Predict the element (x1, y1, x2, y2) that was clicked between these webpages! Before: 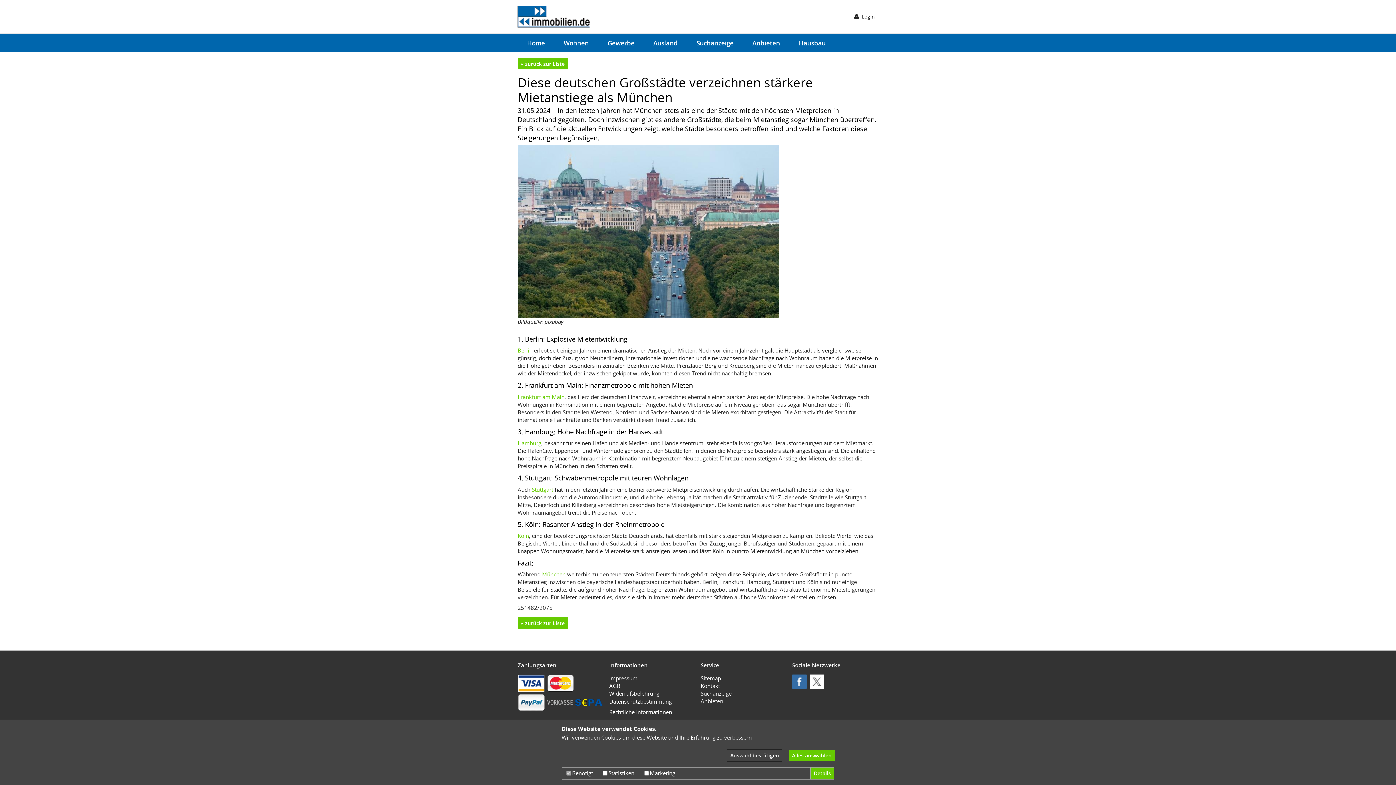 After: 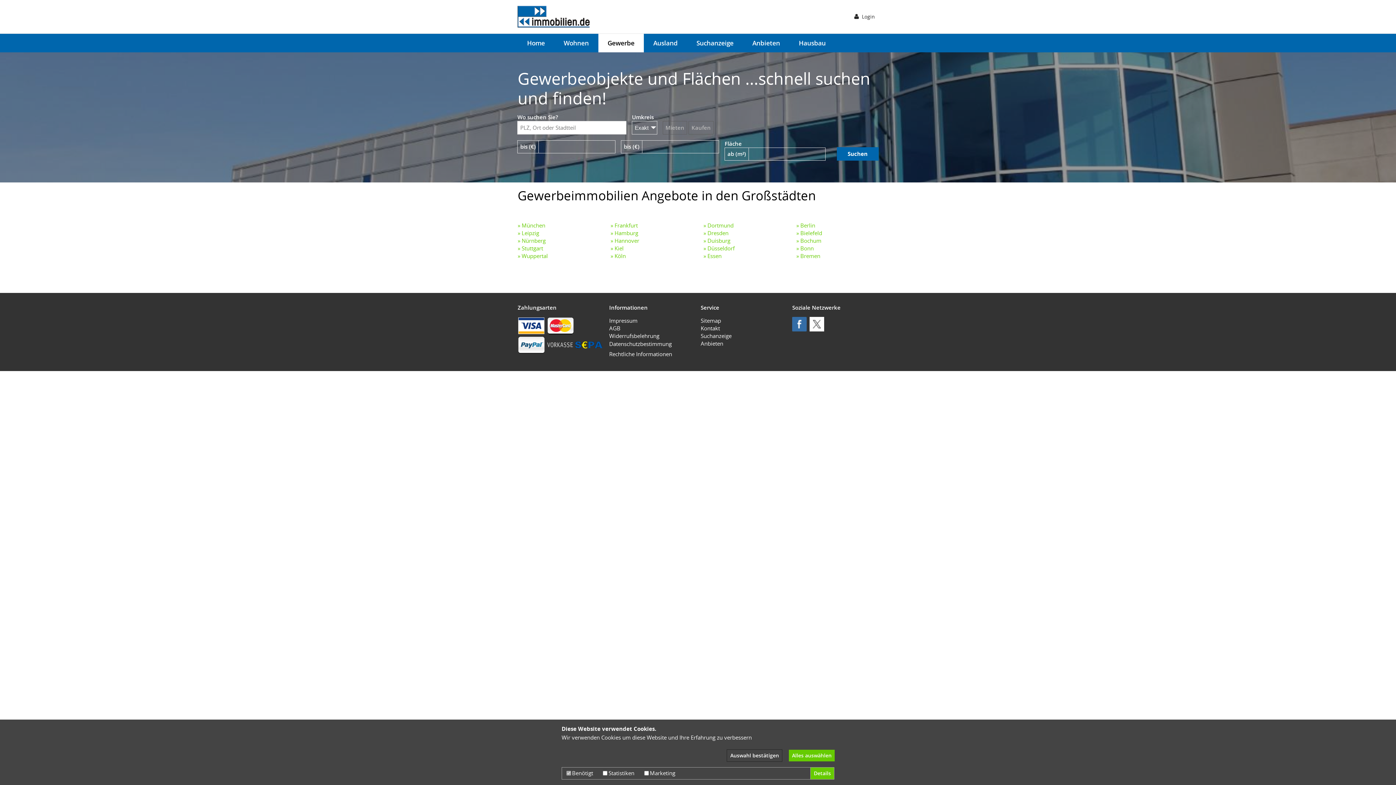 Action: bbox: (598, 33, 644, 52) label: Gewerbe